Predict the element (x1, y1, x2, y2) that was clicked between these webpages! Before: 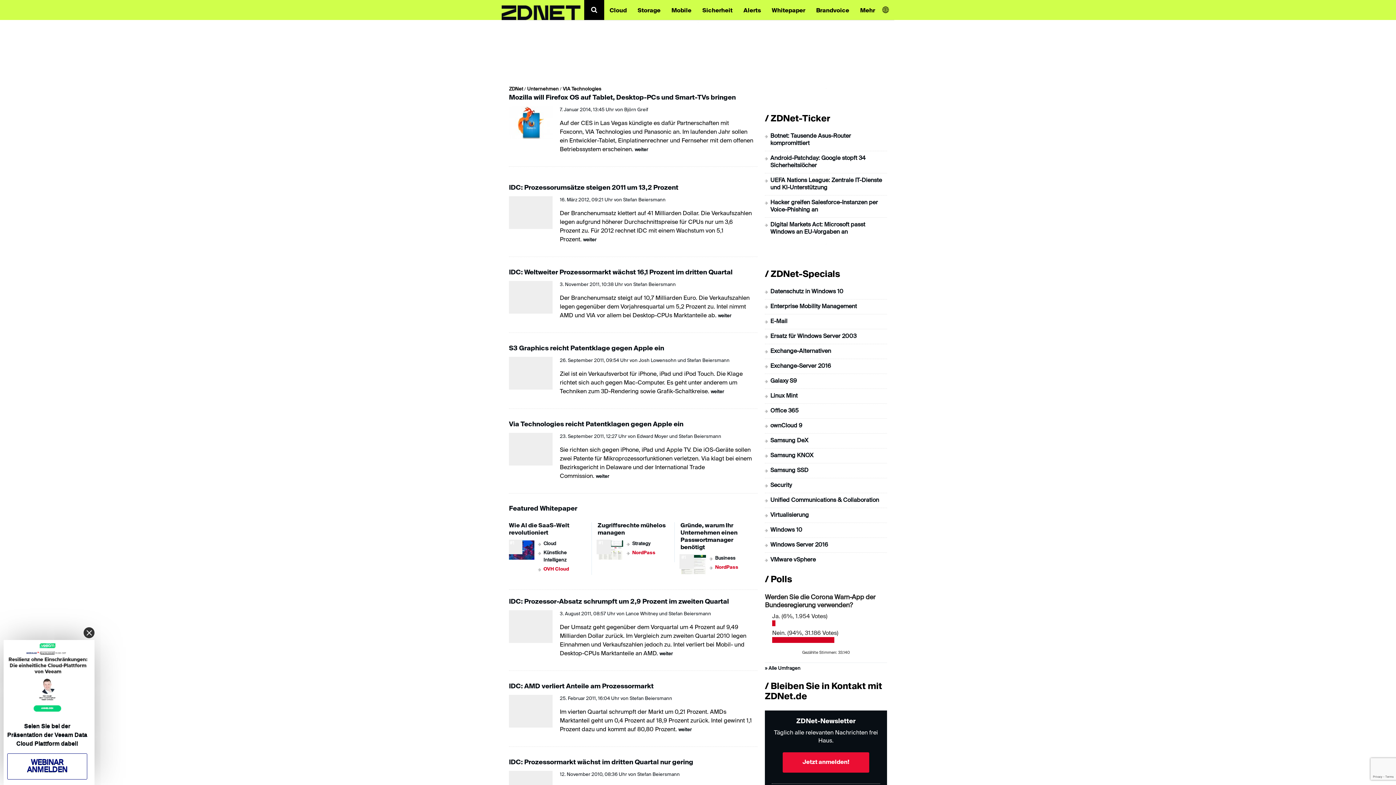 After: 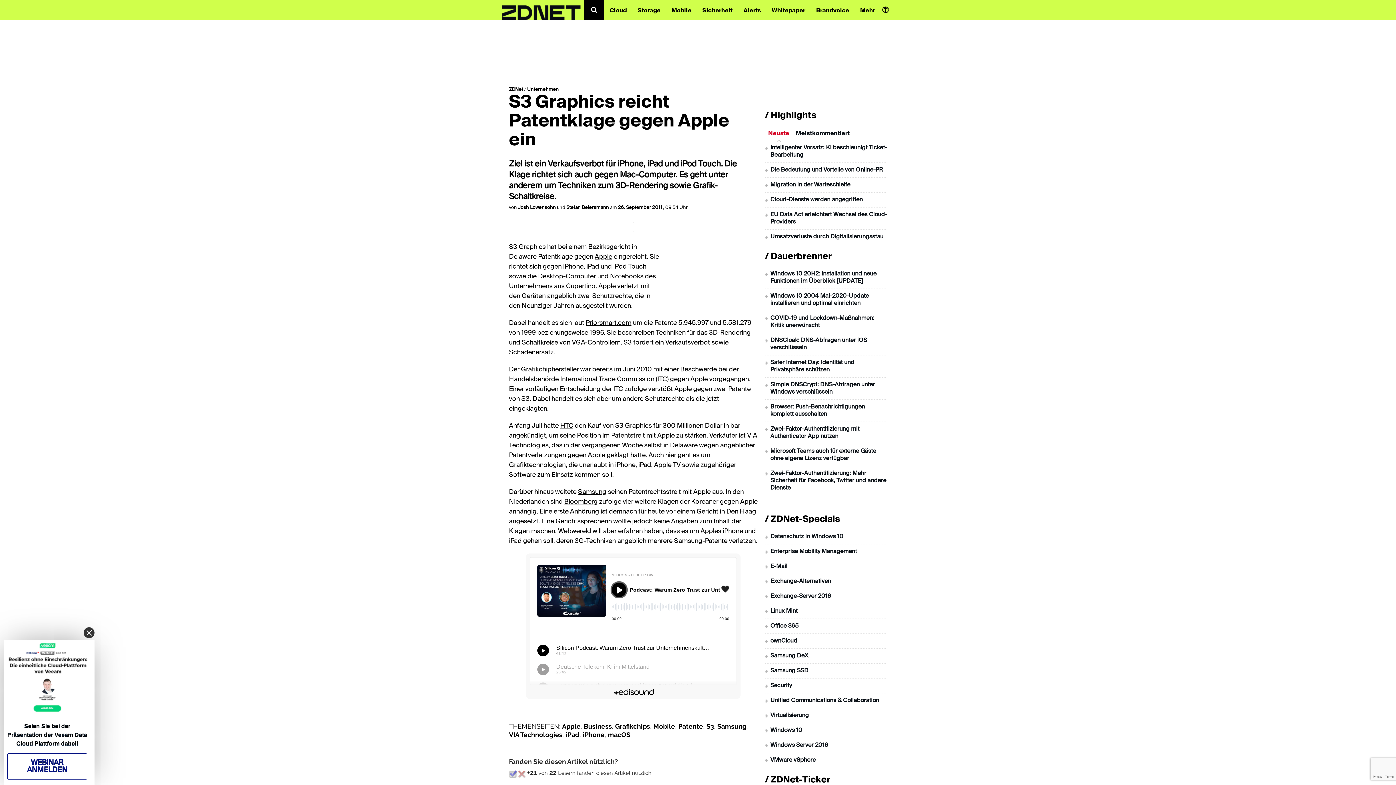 Action: bbox: (509, 386, 552, 390)